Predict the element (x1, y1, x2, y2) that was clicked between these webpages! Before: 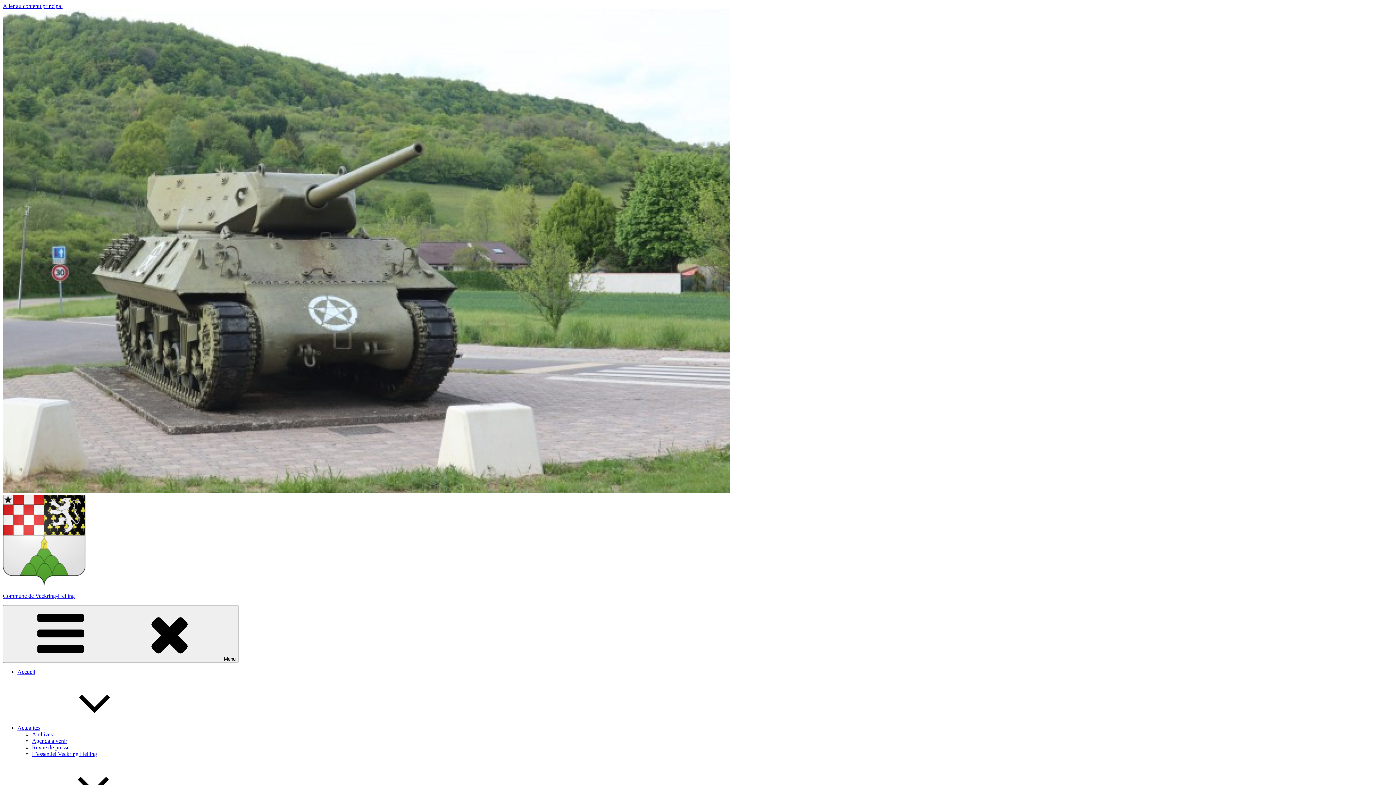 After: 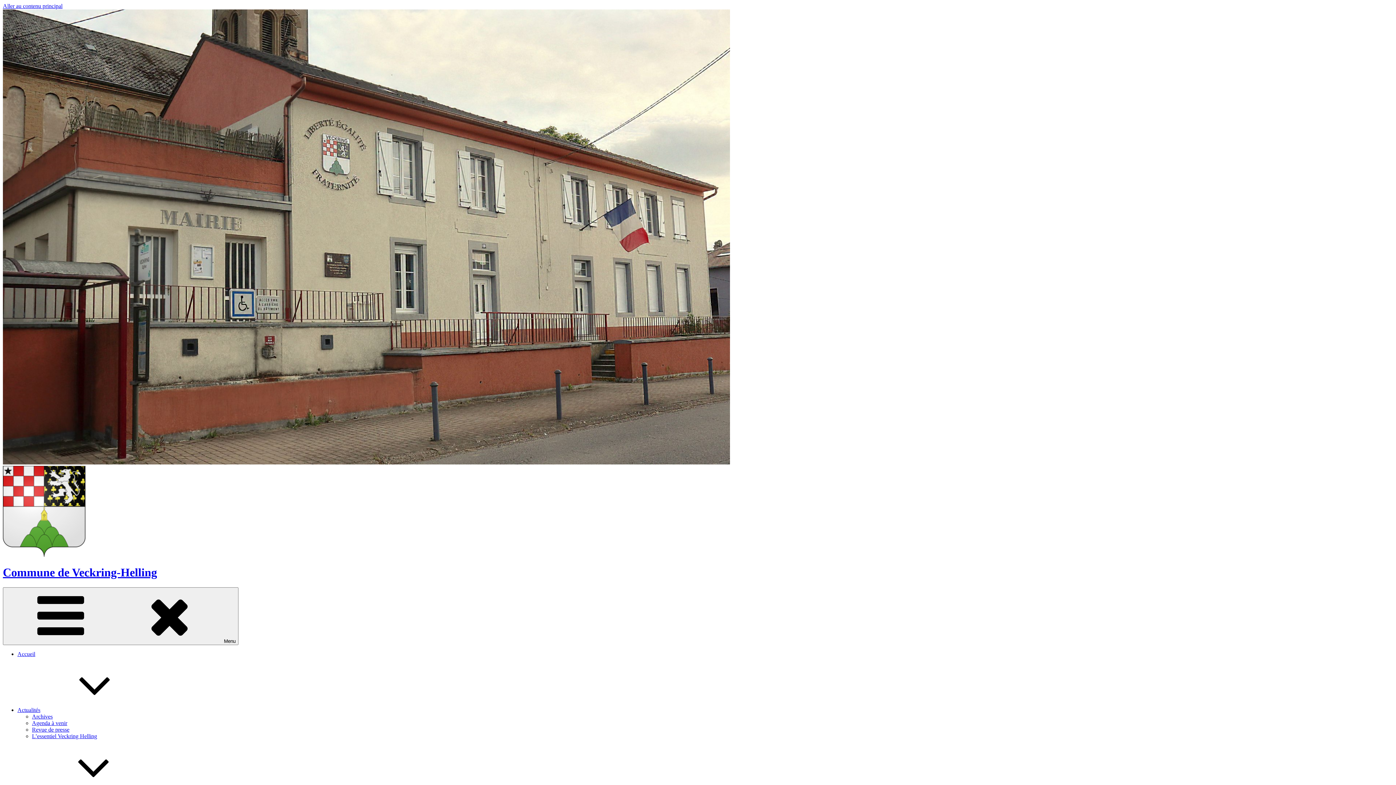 Action: label: Accueil bbox: (17, 669, 35, 675)